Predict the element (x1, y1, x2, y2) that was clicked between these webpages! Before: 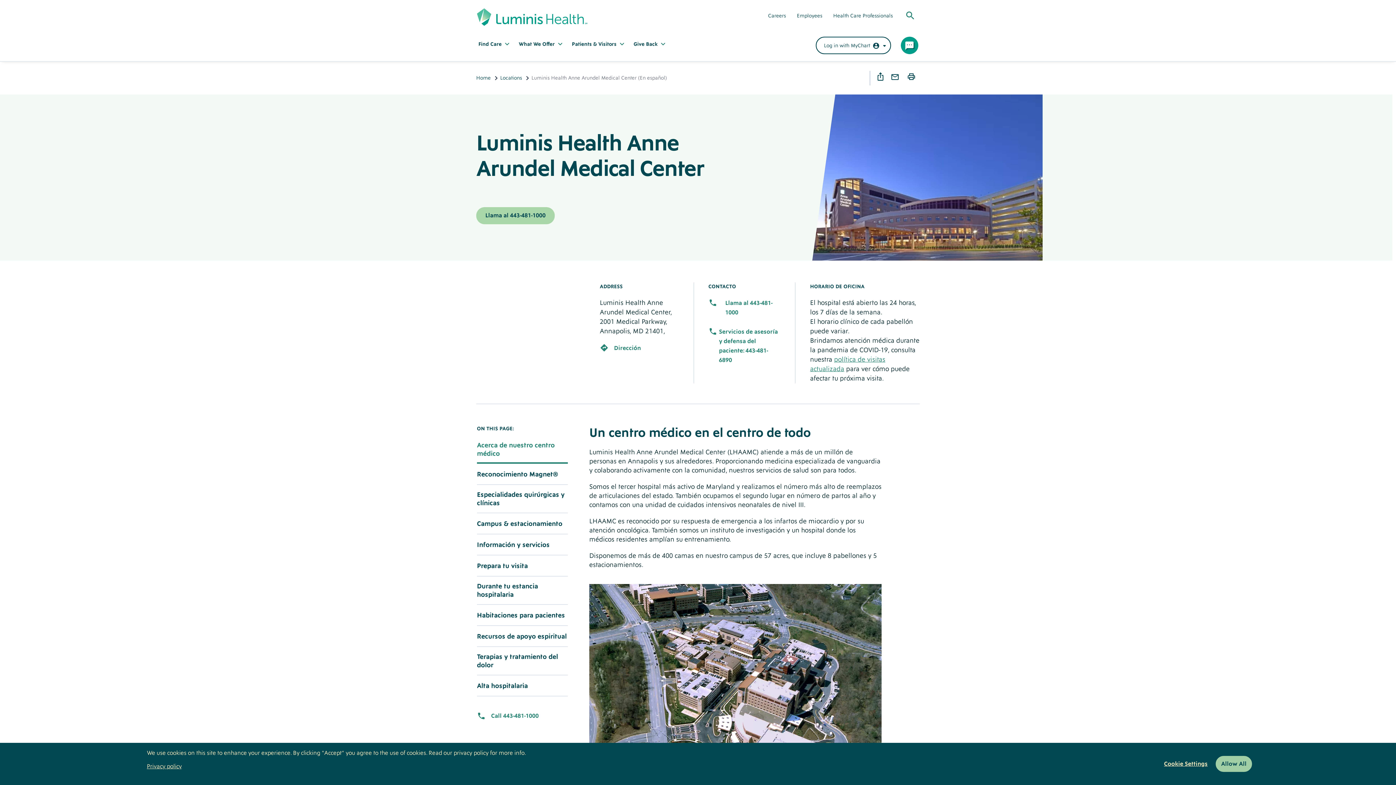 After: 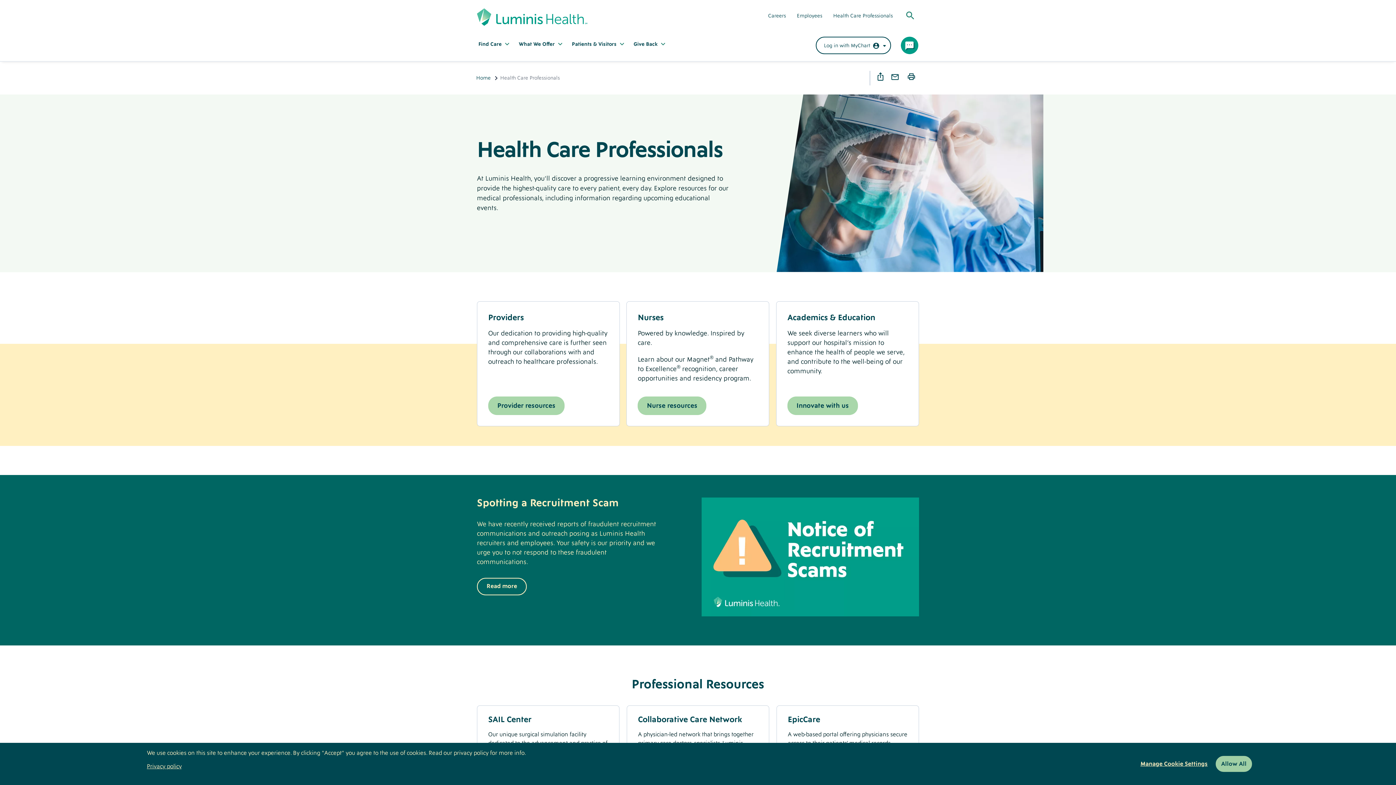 Action: bbox: (833, 7, 893, 24) label: Health Care Professionals